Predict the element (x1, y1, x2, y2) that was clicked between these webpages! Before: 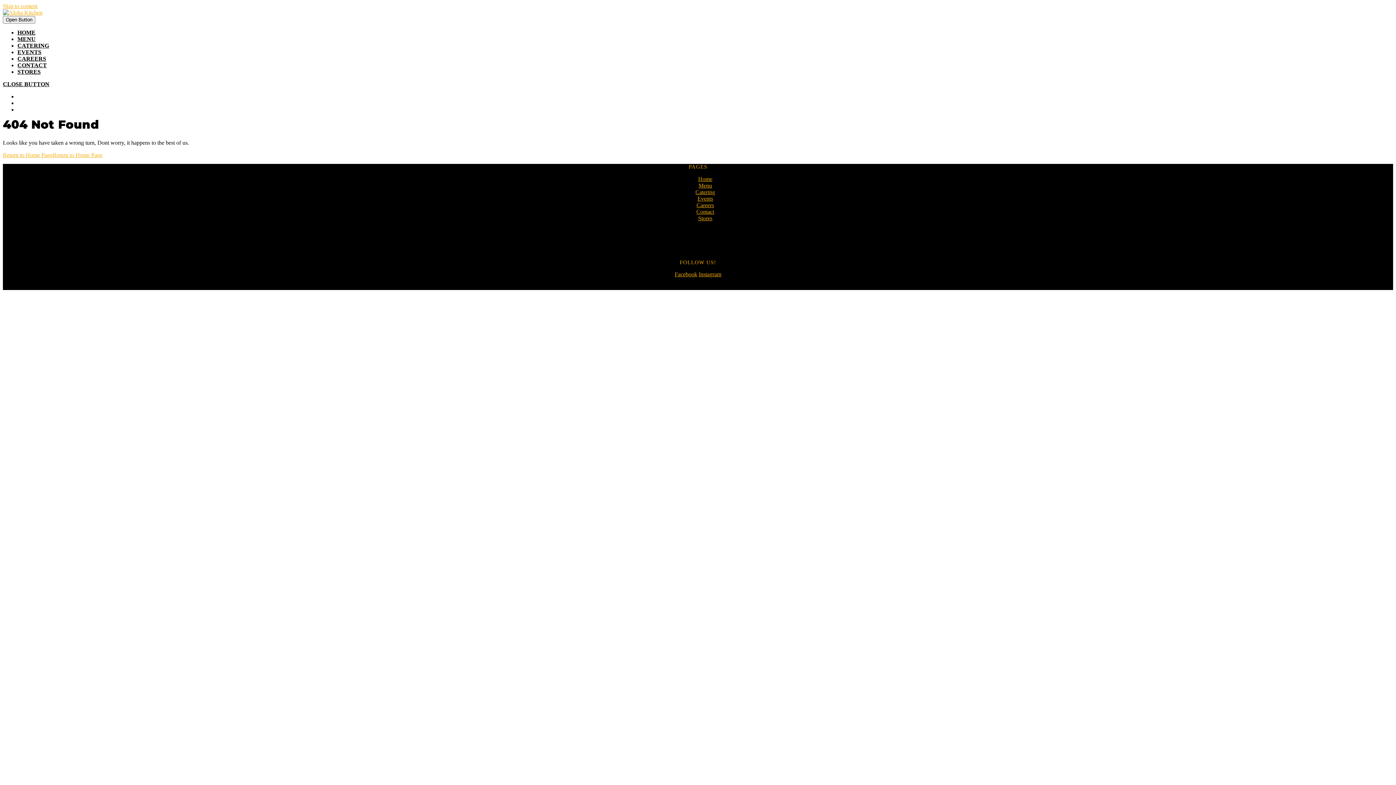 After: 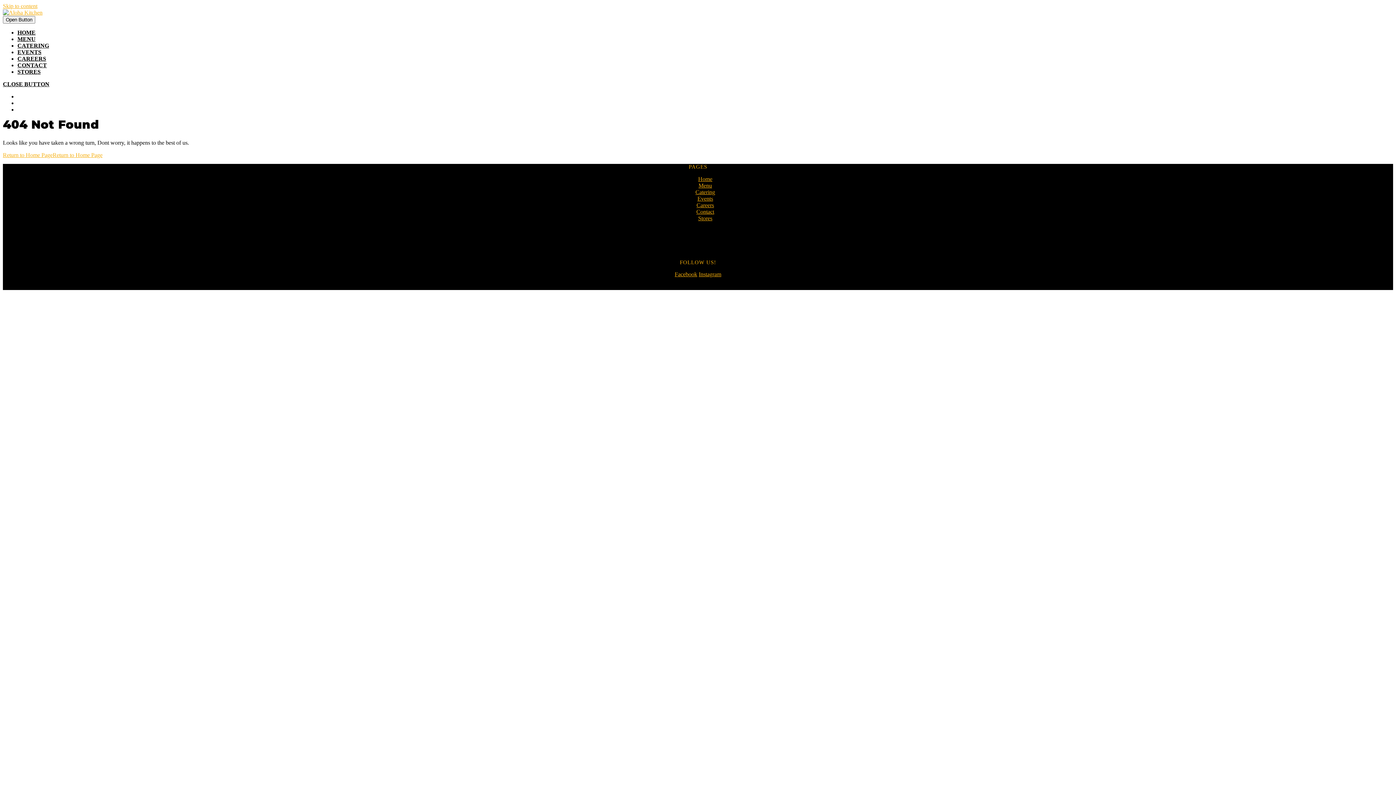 Action: bbox: (674, 271, 697, 277) label: Facebook